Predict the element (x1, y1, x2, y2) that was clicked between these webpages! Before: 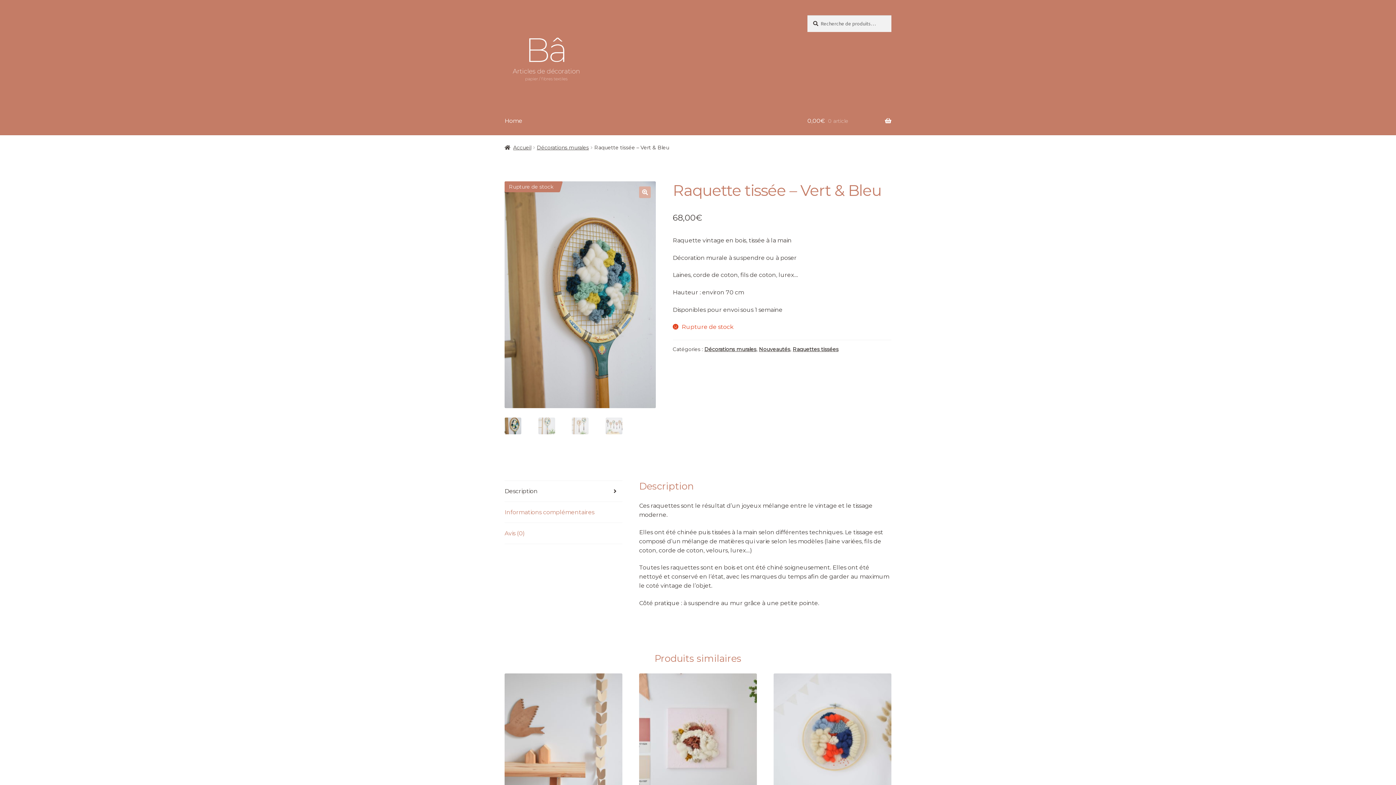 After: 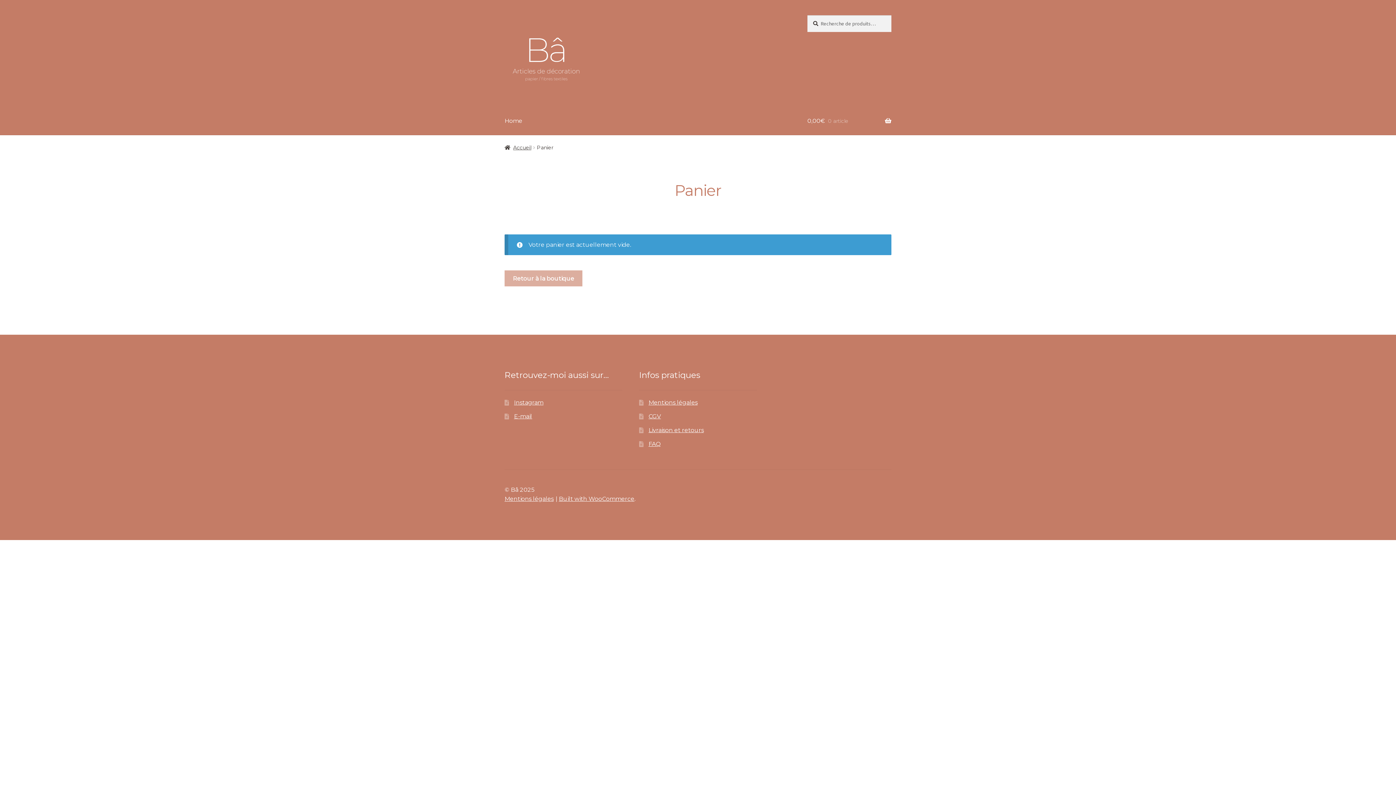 Action: bbox: (807, 107, 891, 135) label: 0,00€ 0 article